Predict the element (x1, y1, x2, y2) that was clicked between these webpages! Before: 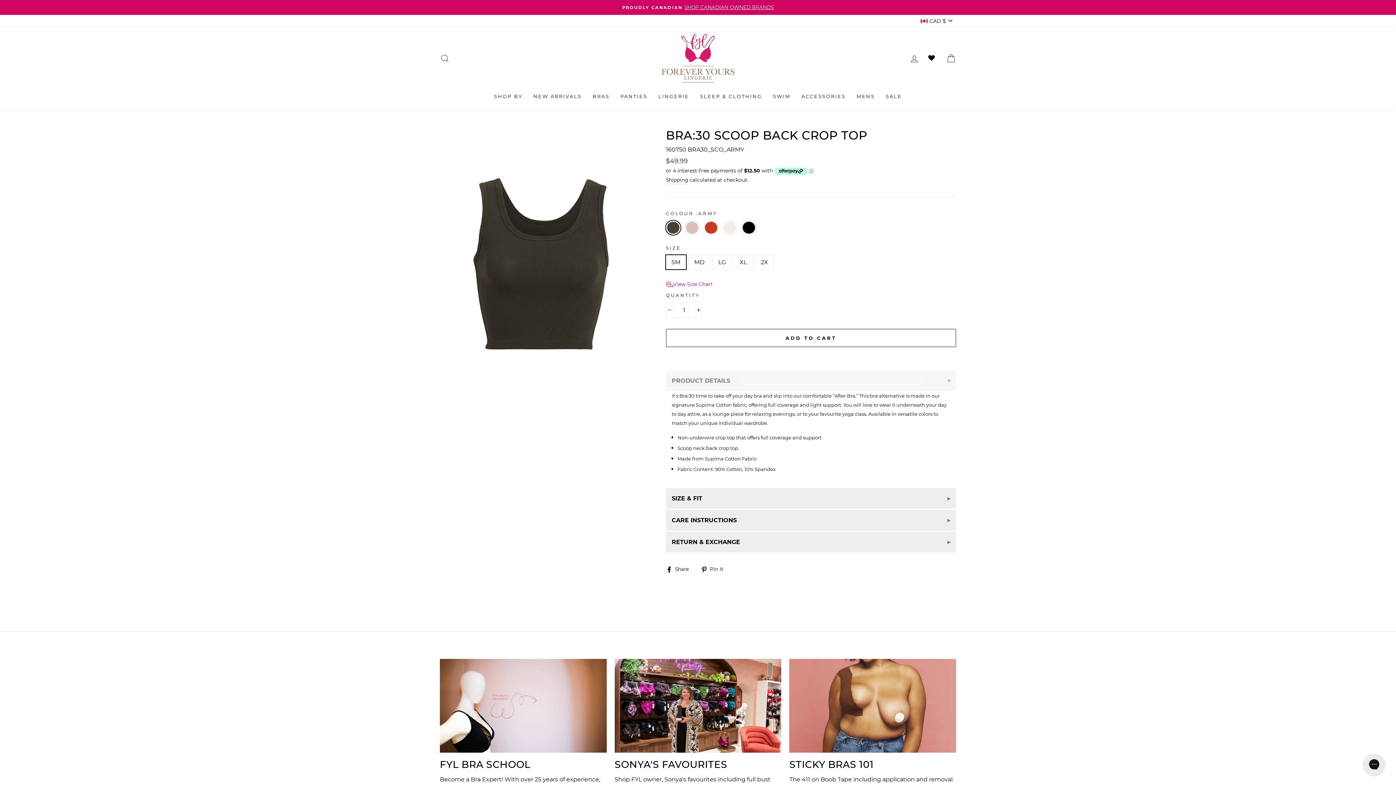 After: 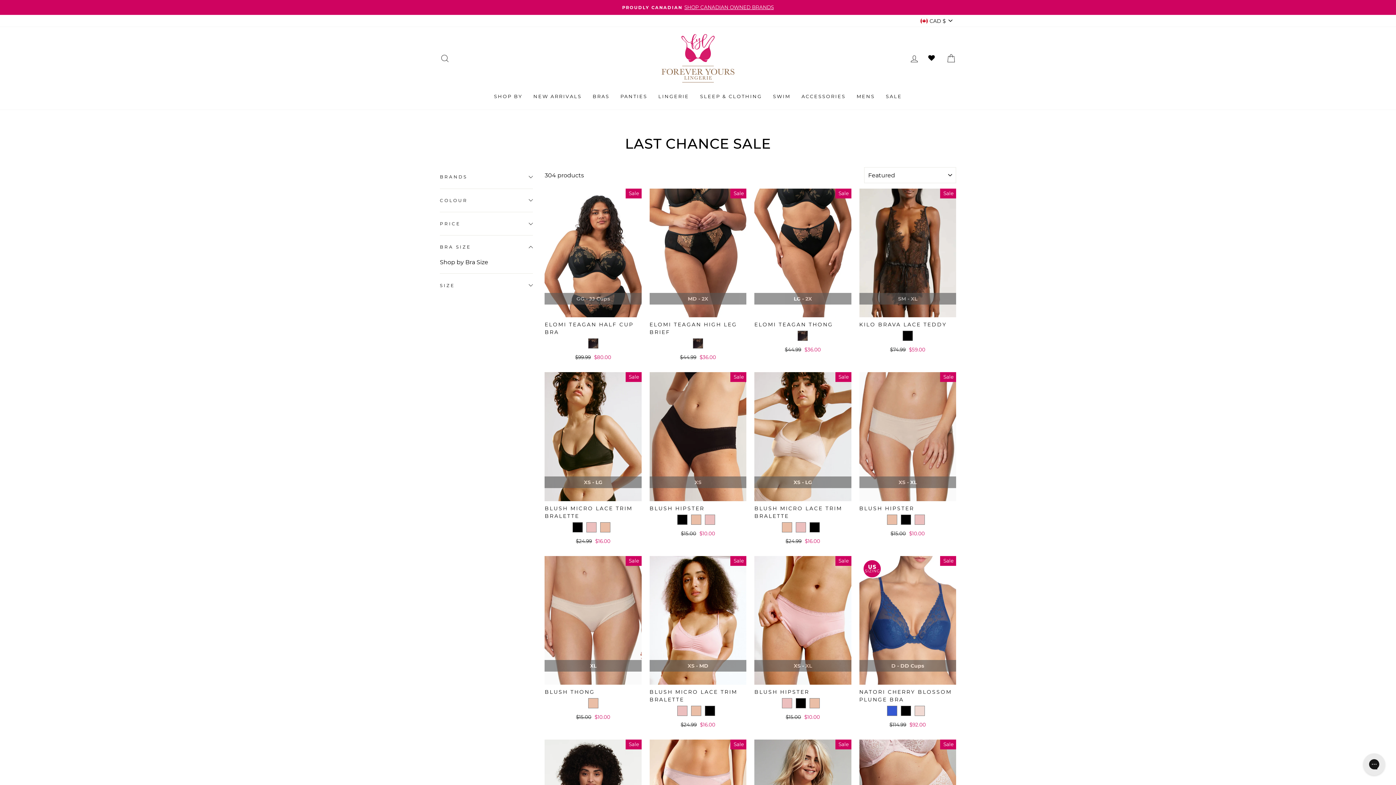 Action: bbox: (880, 89, 907, 102) label: SALE